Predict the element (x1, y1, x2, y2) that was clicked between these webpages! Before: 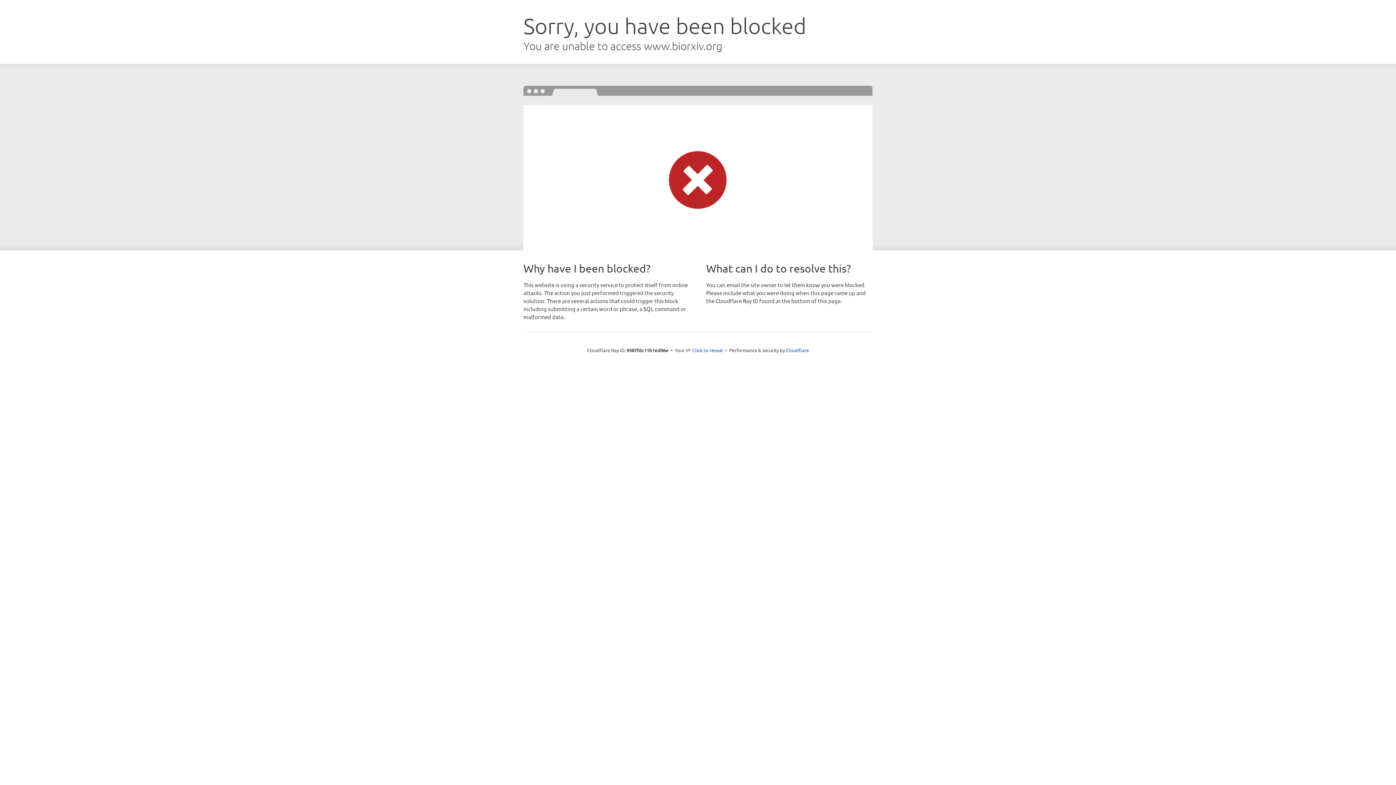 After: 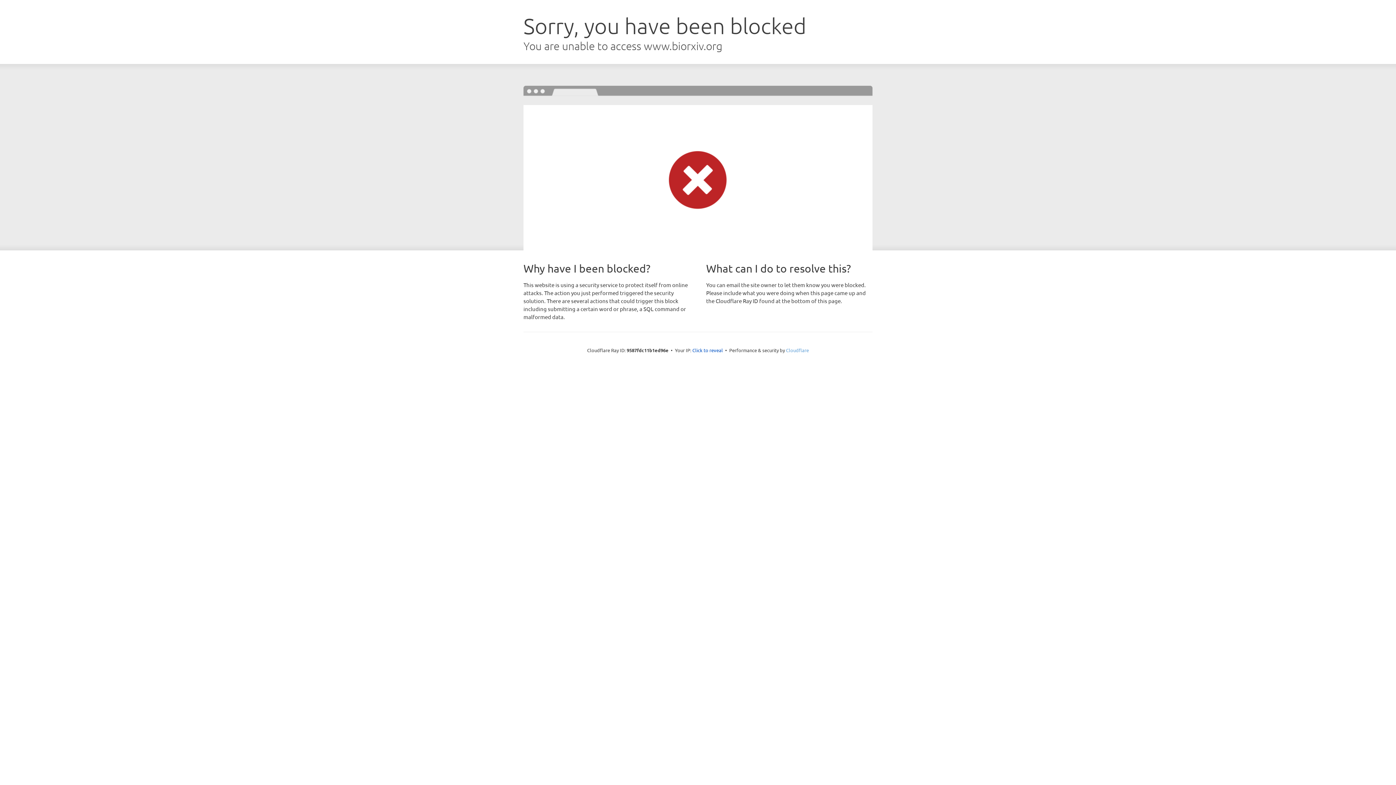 Action: bbox: (786, 347, 809, 353) label: Cloudflare